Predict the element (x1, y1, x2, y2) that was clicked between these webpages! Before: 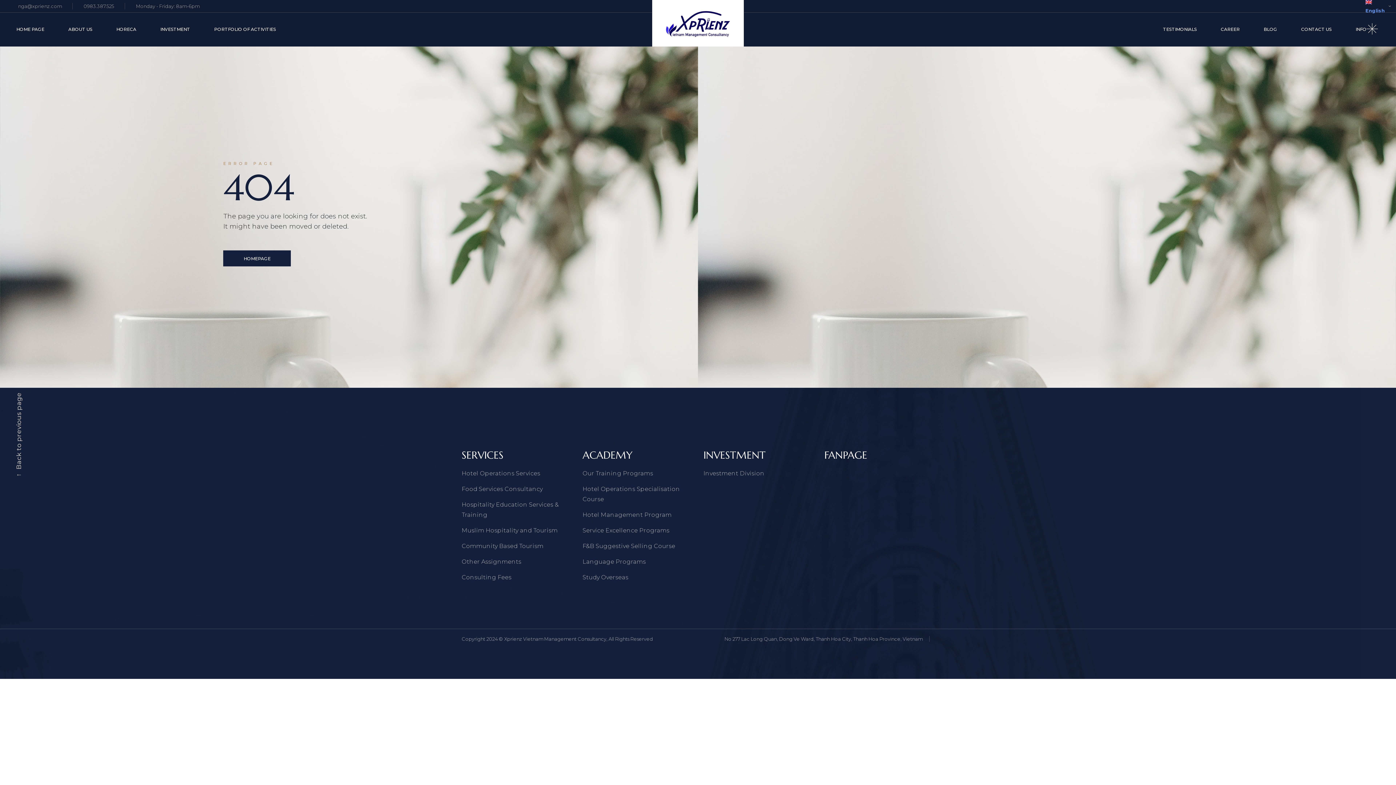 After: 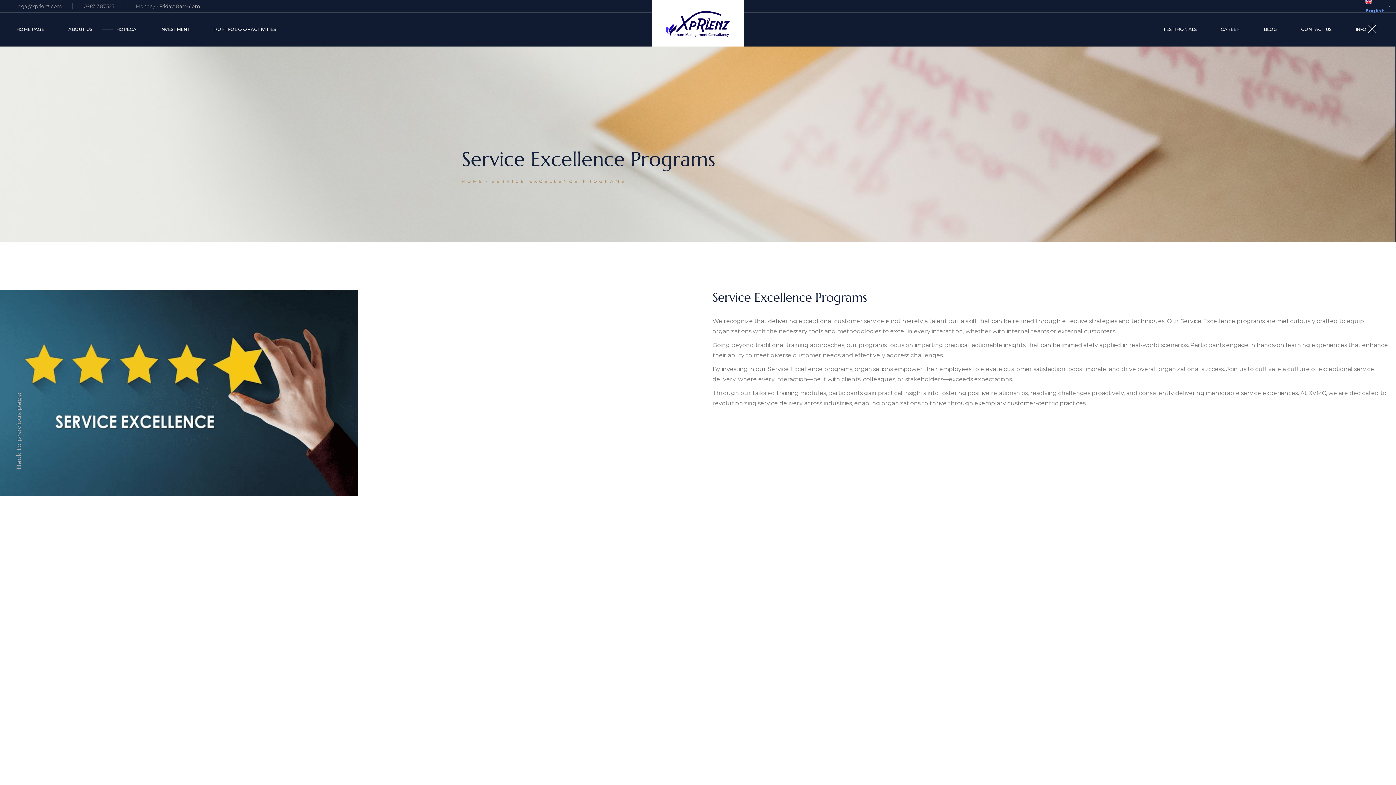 Action: label: Service Excellence Programs bbox: (582, 527, 669, 534)